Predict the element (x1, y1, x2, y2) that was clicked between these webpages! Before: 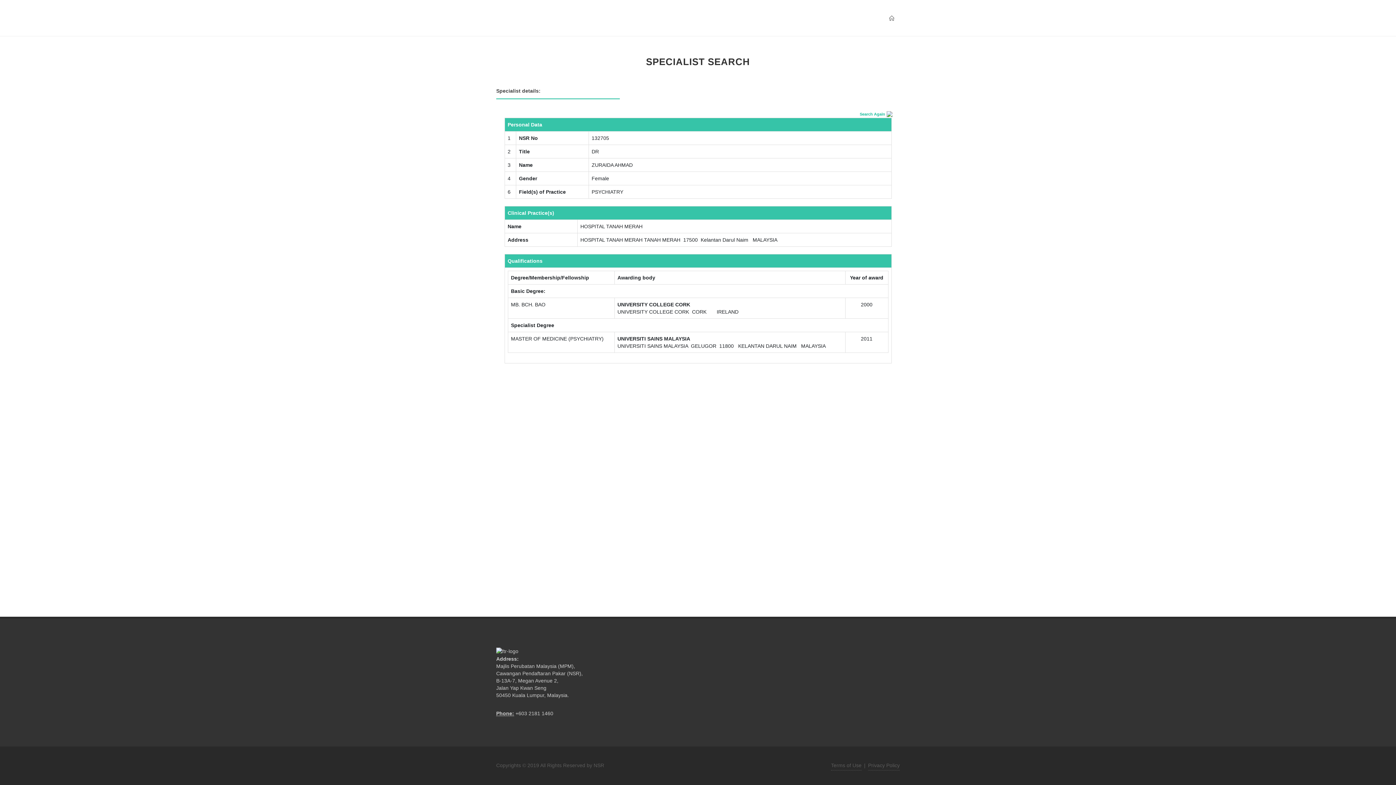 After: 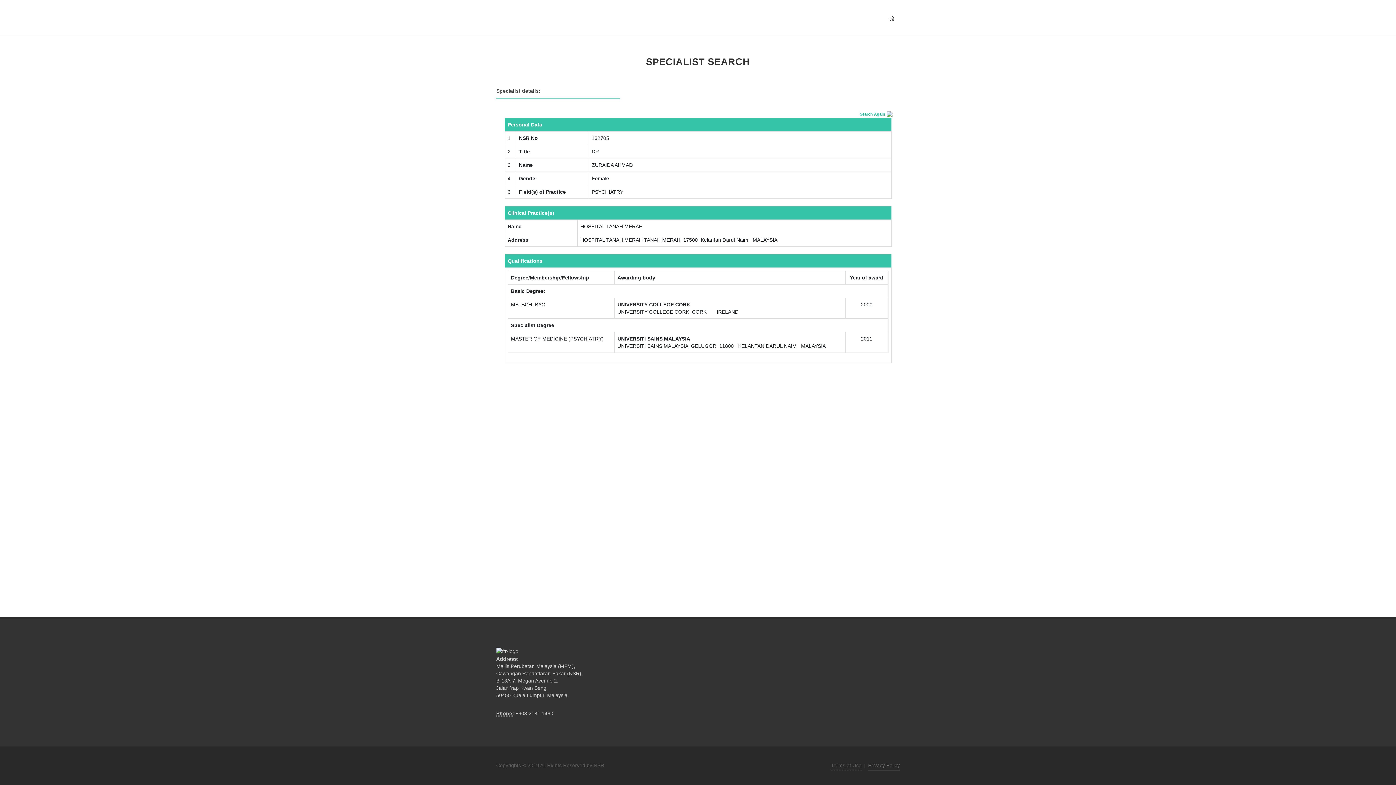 Action: label: Privacy Policy bbox: (868, 761, 899, 770)